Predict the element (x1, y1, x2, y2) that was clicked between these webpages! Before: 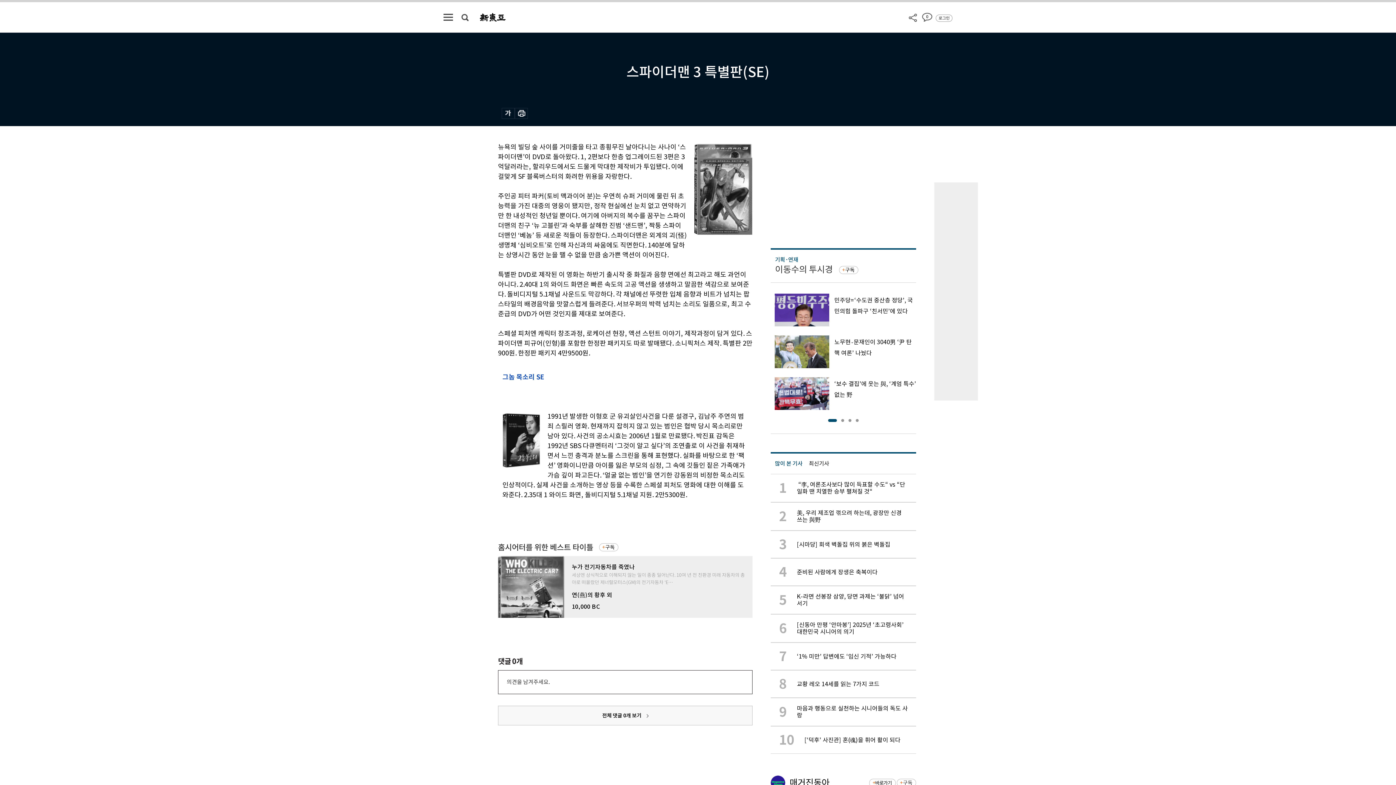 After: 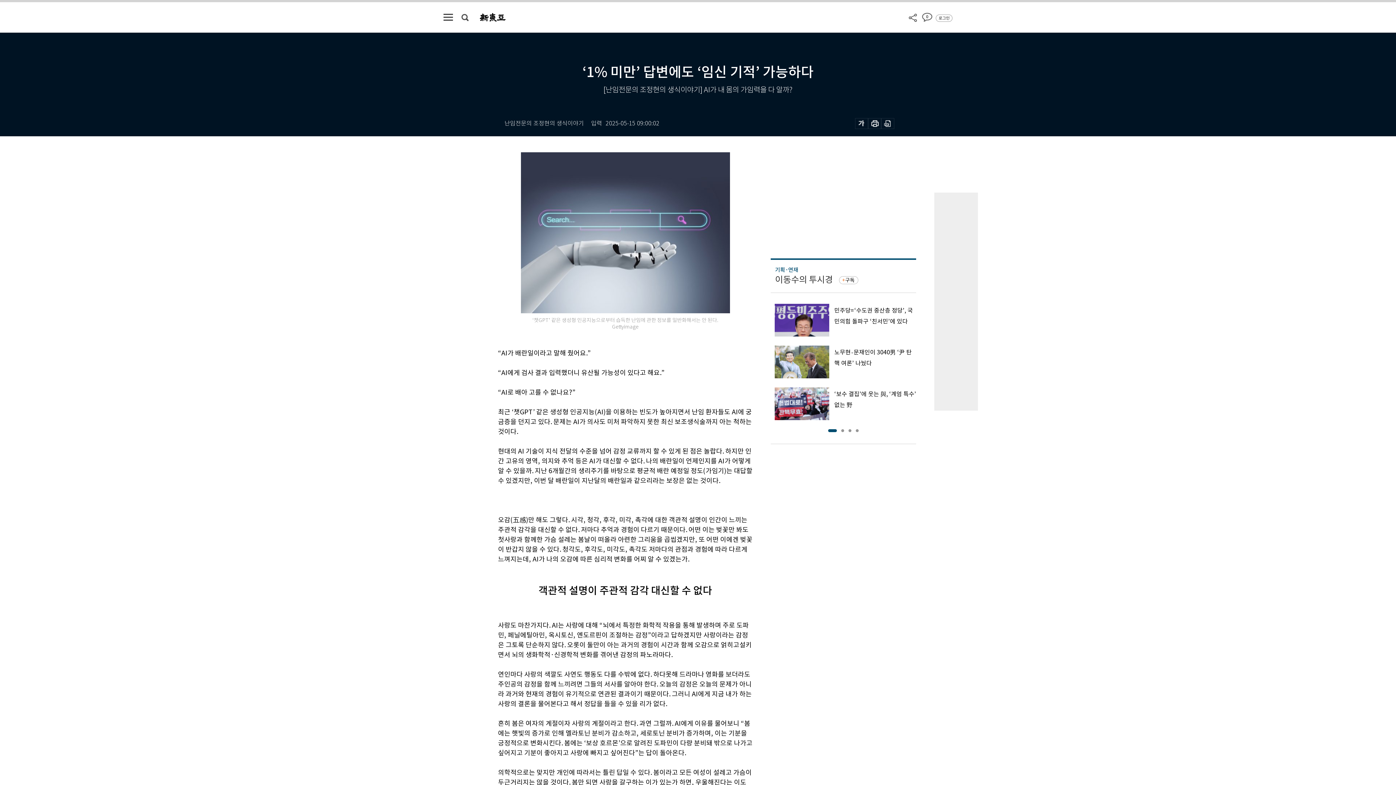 Action: bbox: (770, 642, 916, 670) label: 7

‘1% 미만’ 답변에도 ‘임신 기적’ 가능하다